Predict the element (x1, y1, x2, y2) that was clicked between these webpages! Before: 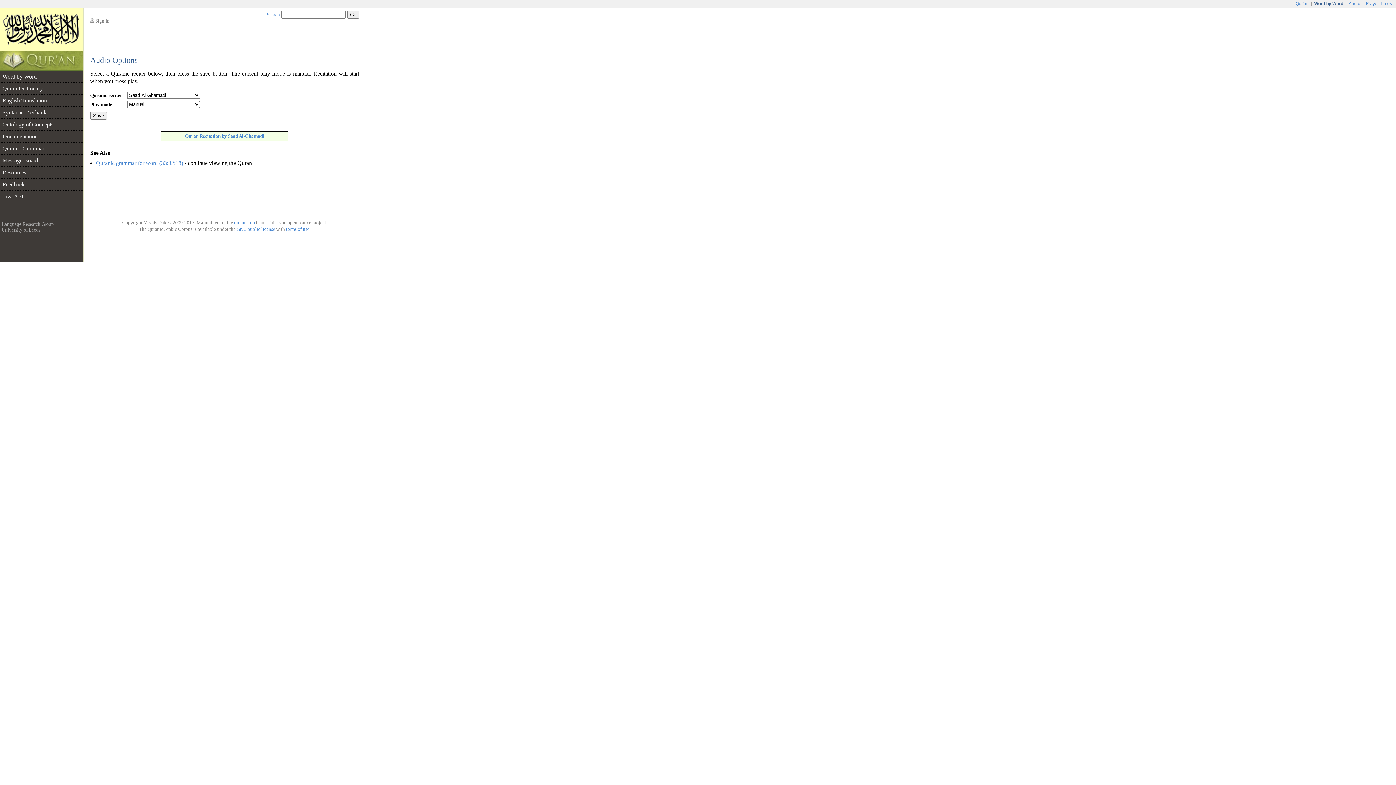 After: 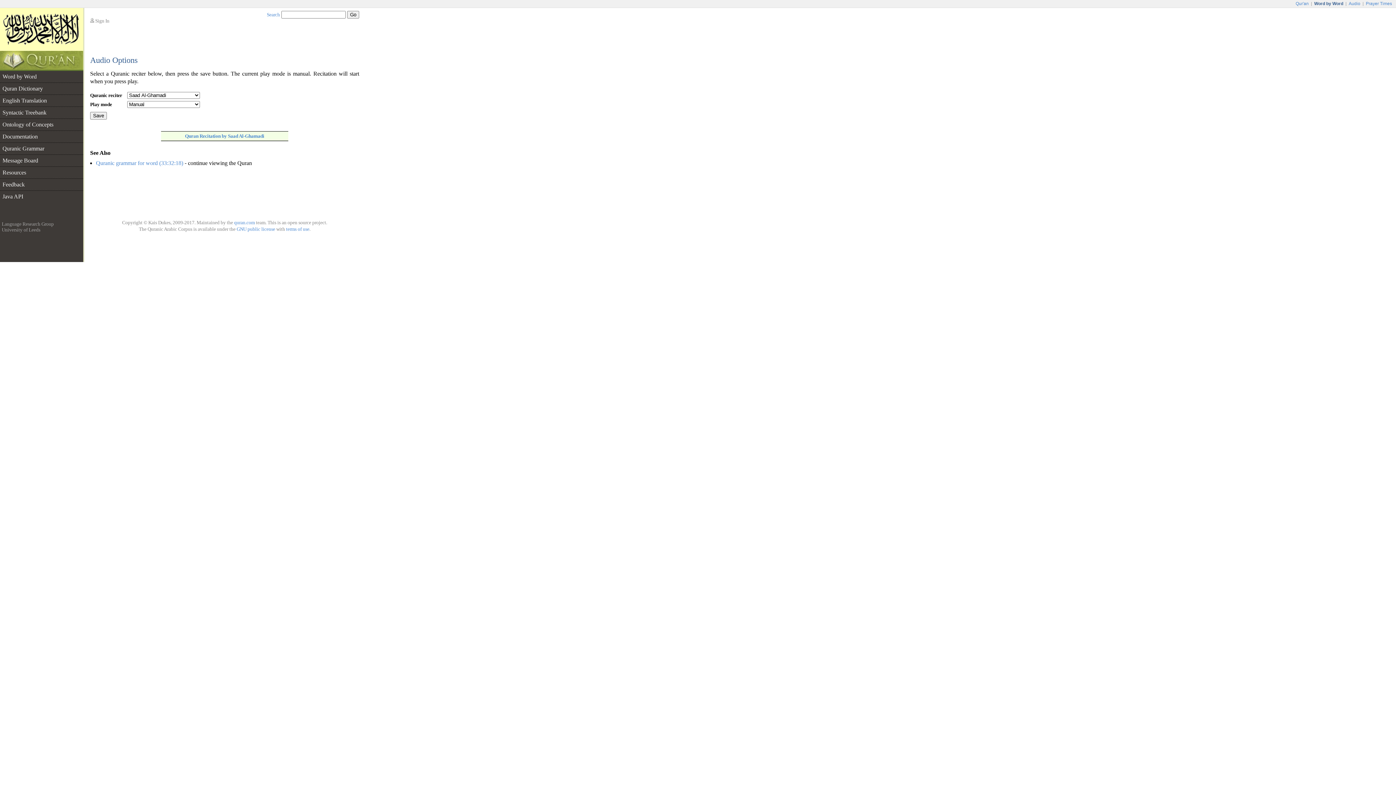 Action: label: Save bbox: (90, 112, 106, 119)